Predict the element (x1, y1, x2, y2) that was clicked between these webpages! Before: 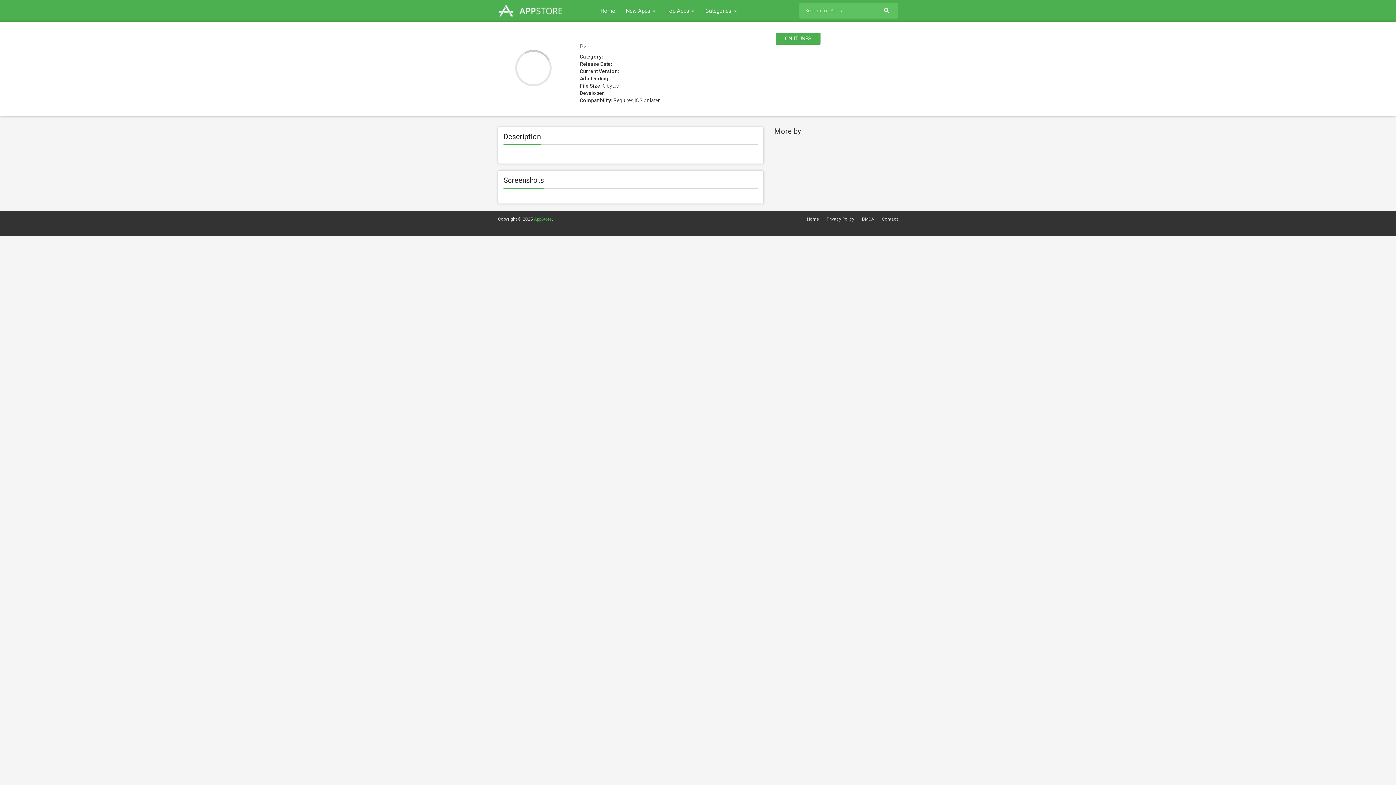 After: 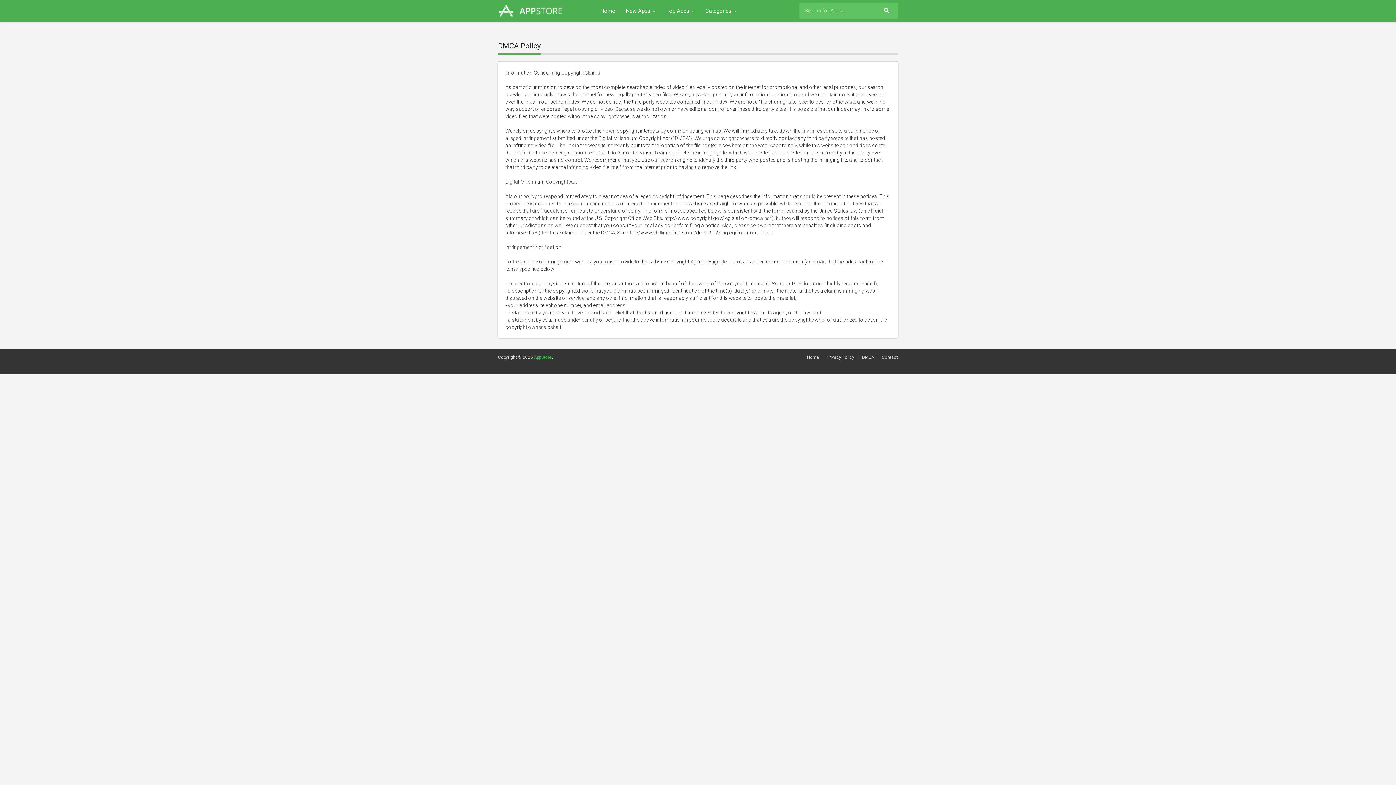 Action: label: DMCA bbox: (862, 216, 874, 221)